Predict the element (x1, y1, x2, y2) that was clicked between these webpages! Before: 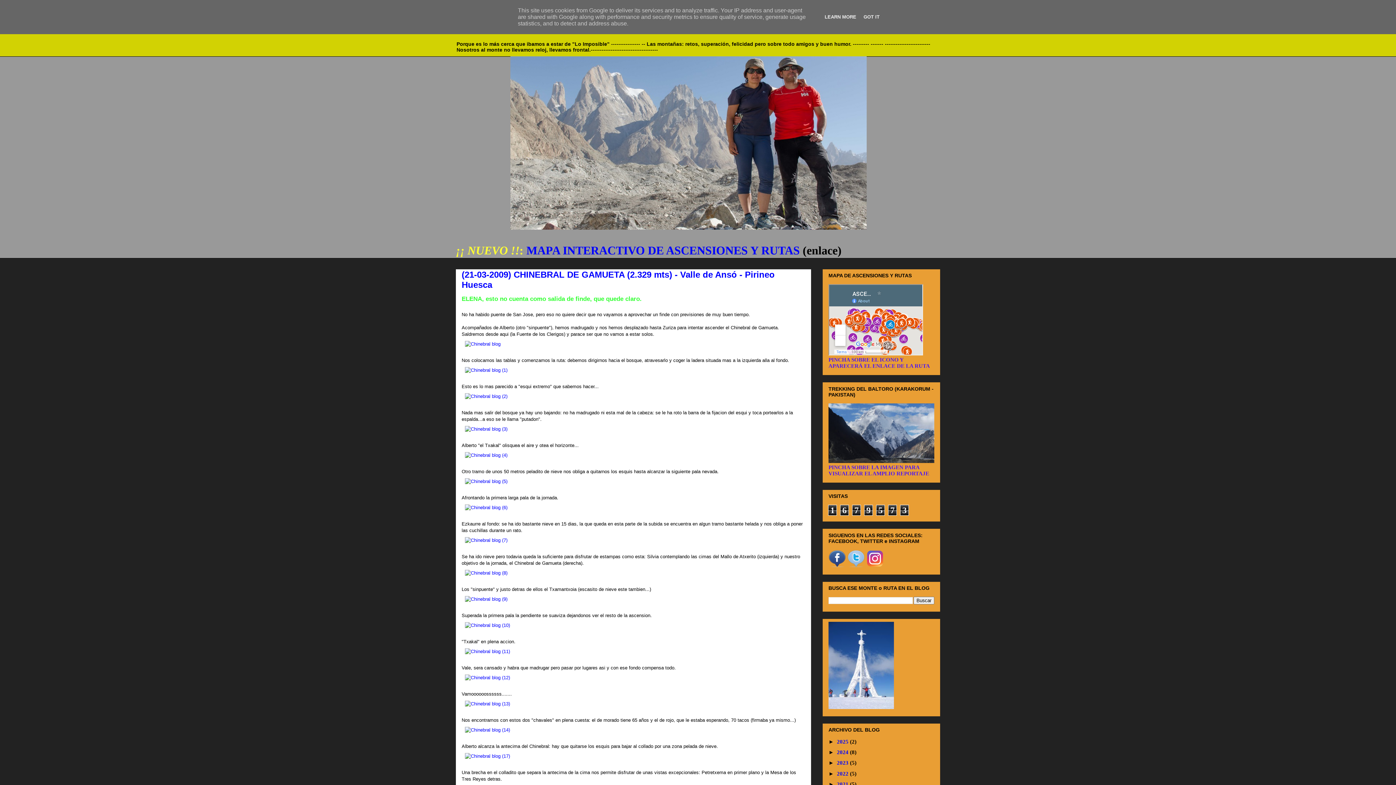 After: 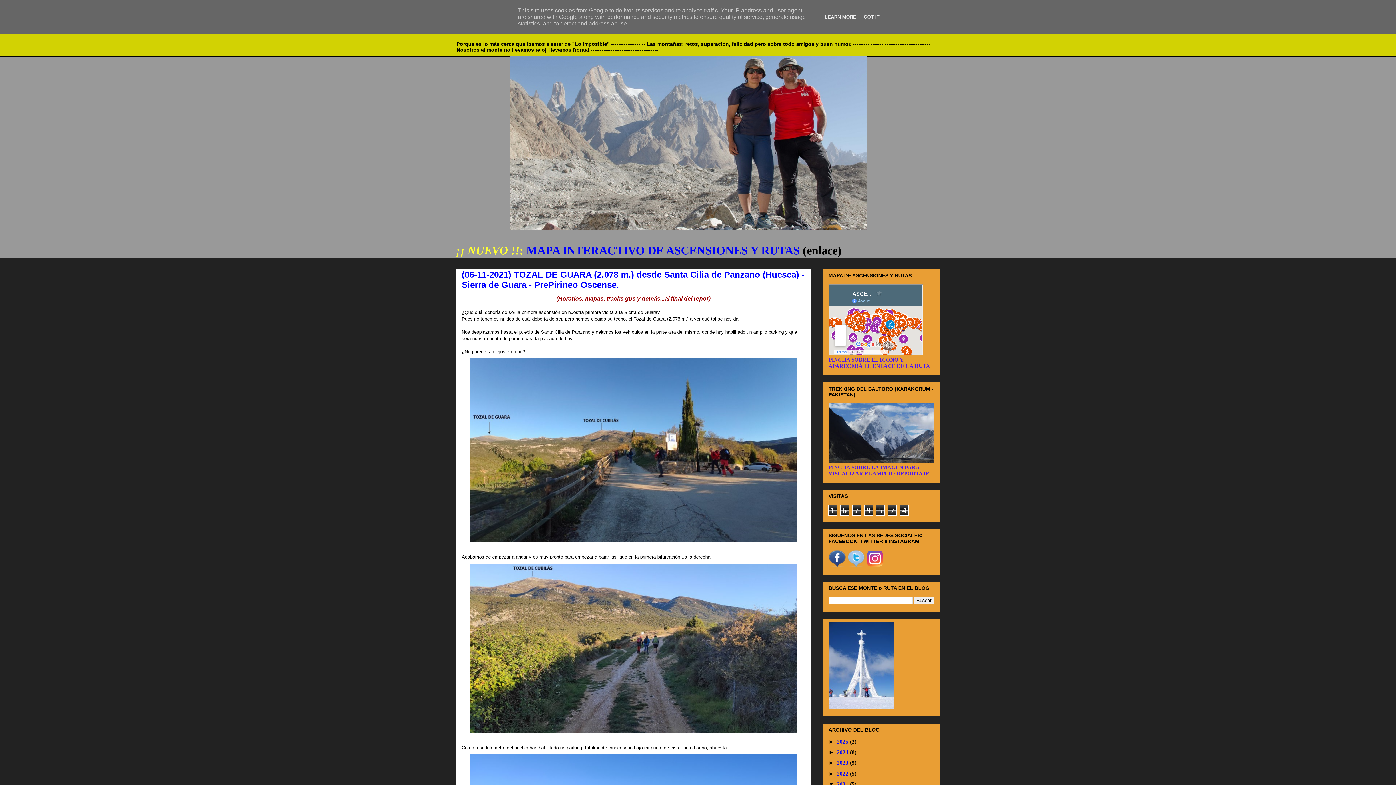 Action: label: 2021  bbox: (837, 781, 850, 787)